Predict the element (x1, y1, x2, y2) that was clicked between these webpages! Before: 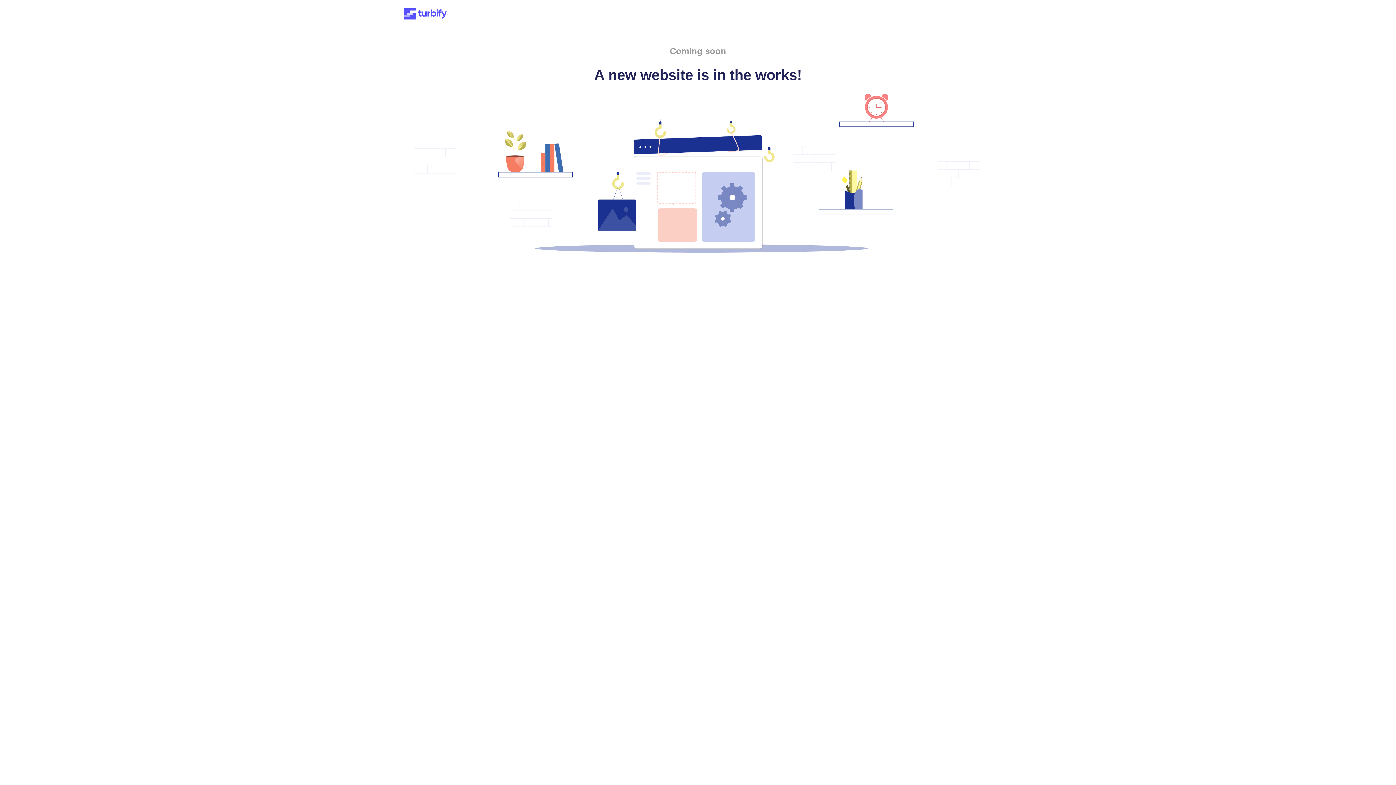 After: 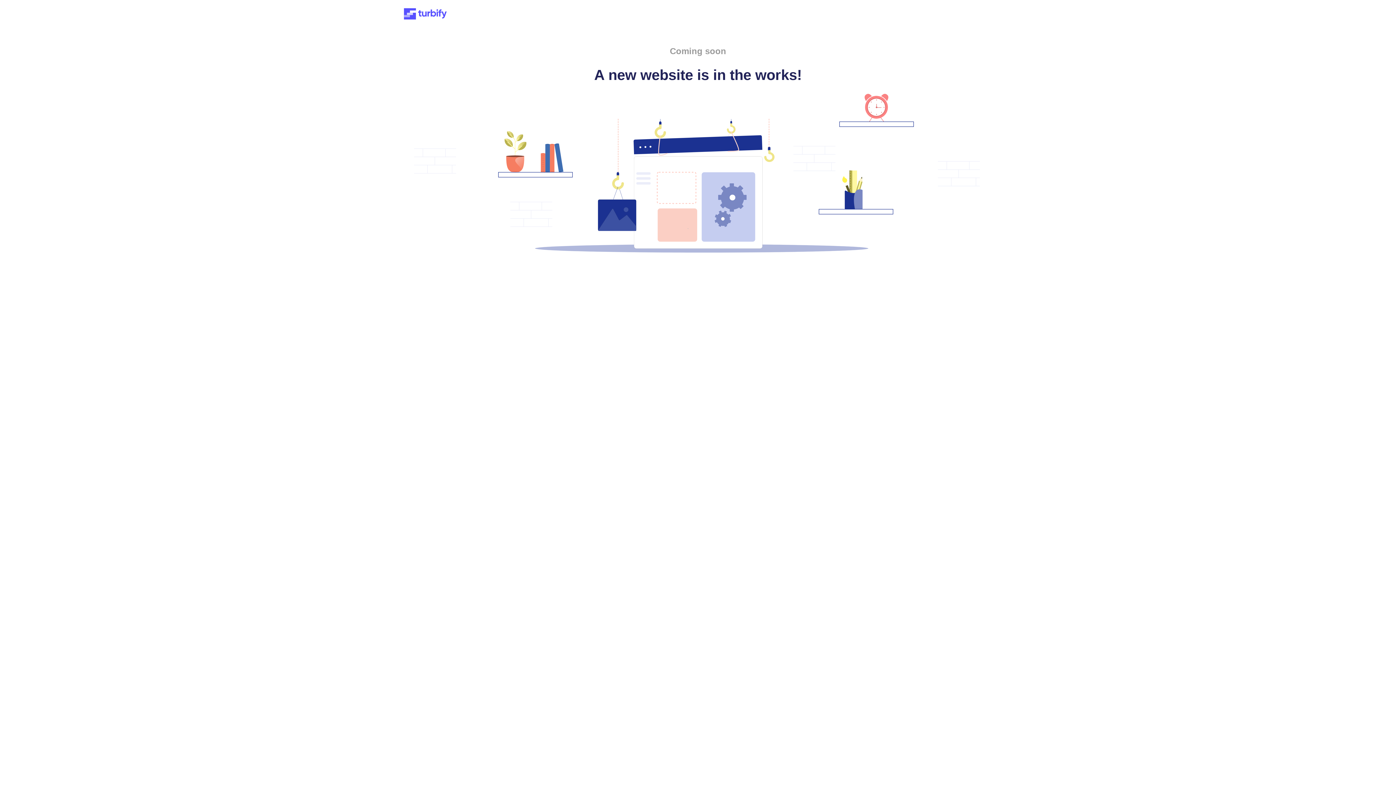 Action: bbox: (401, 15, 449, 21)